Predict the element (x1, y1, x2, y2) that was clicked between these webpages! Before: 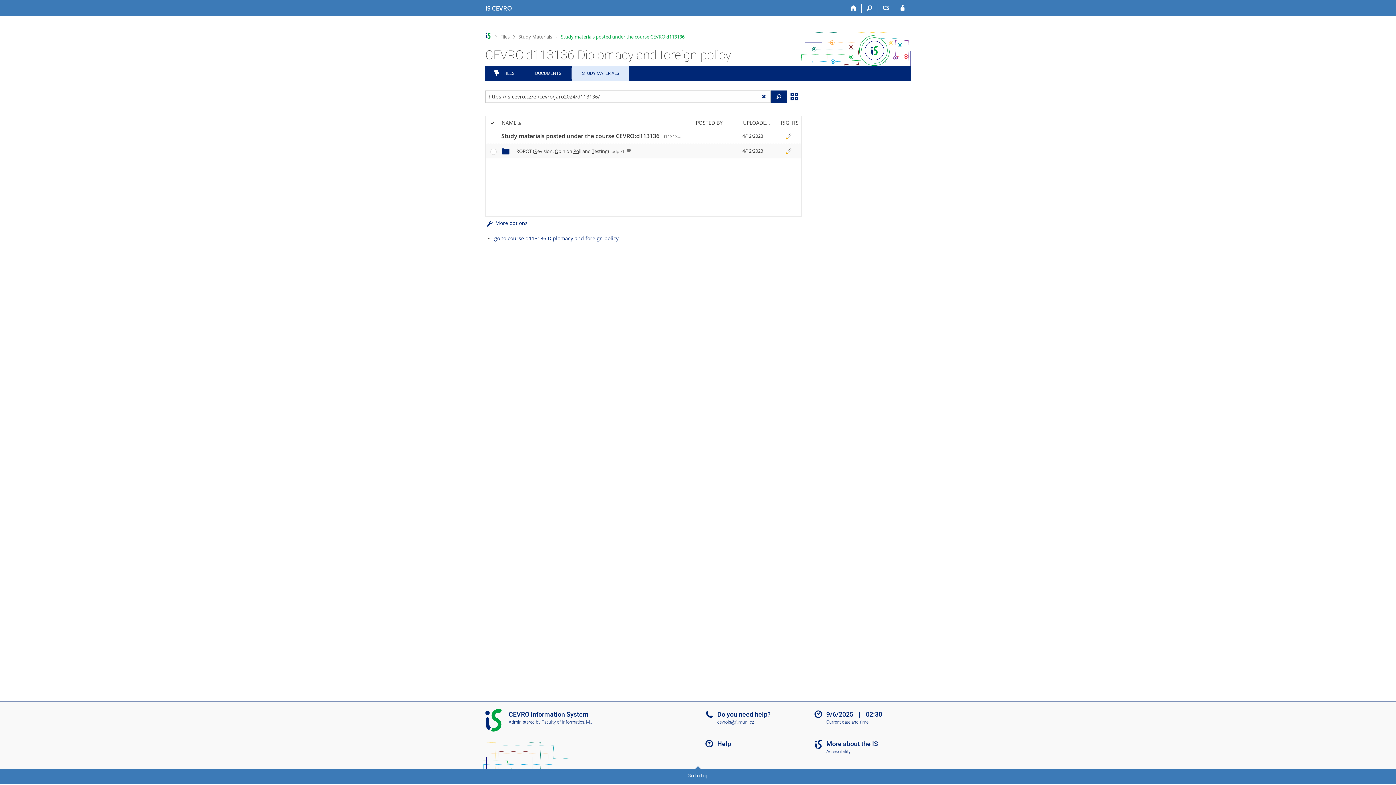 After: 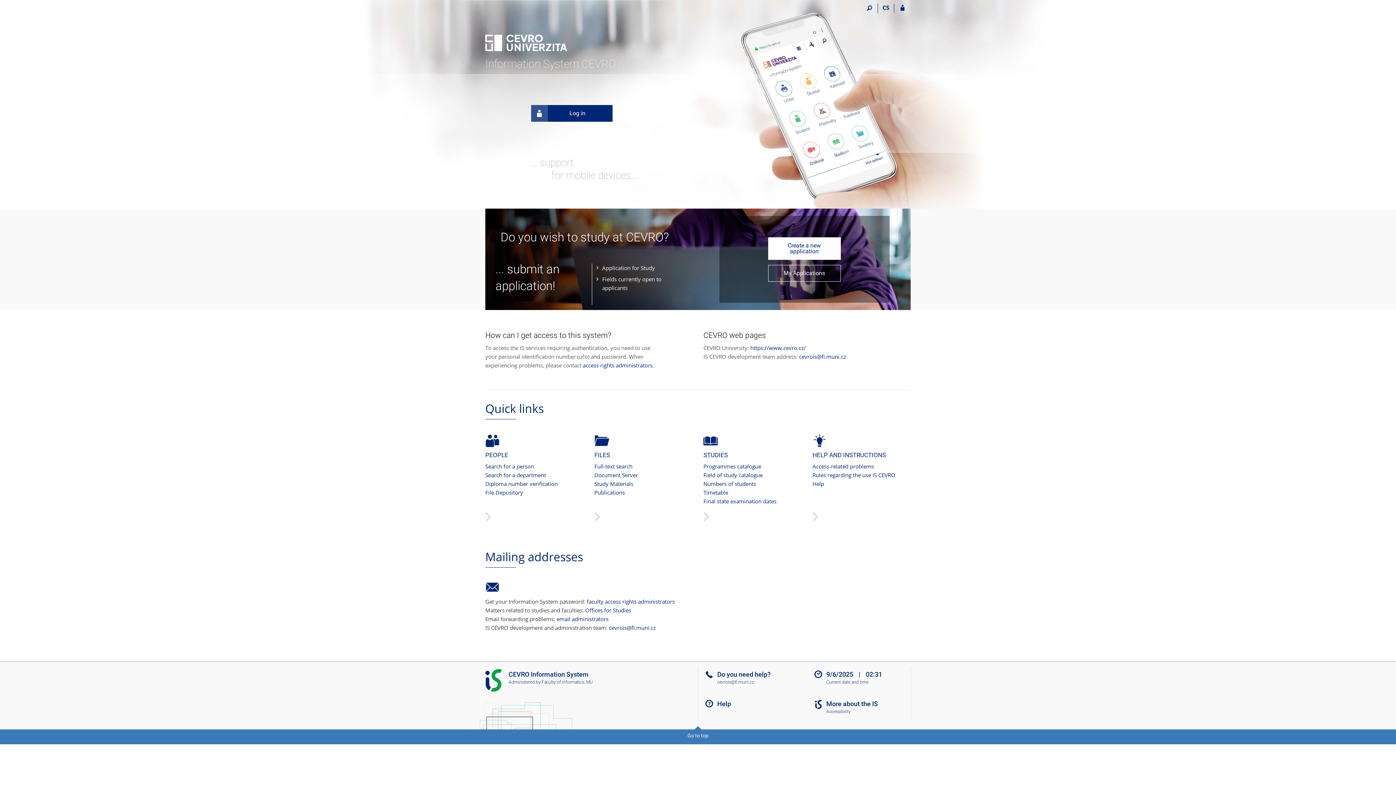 Action: bbox: (485, 32, 491, 38)